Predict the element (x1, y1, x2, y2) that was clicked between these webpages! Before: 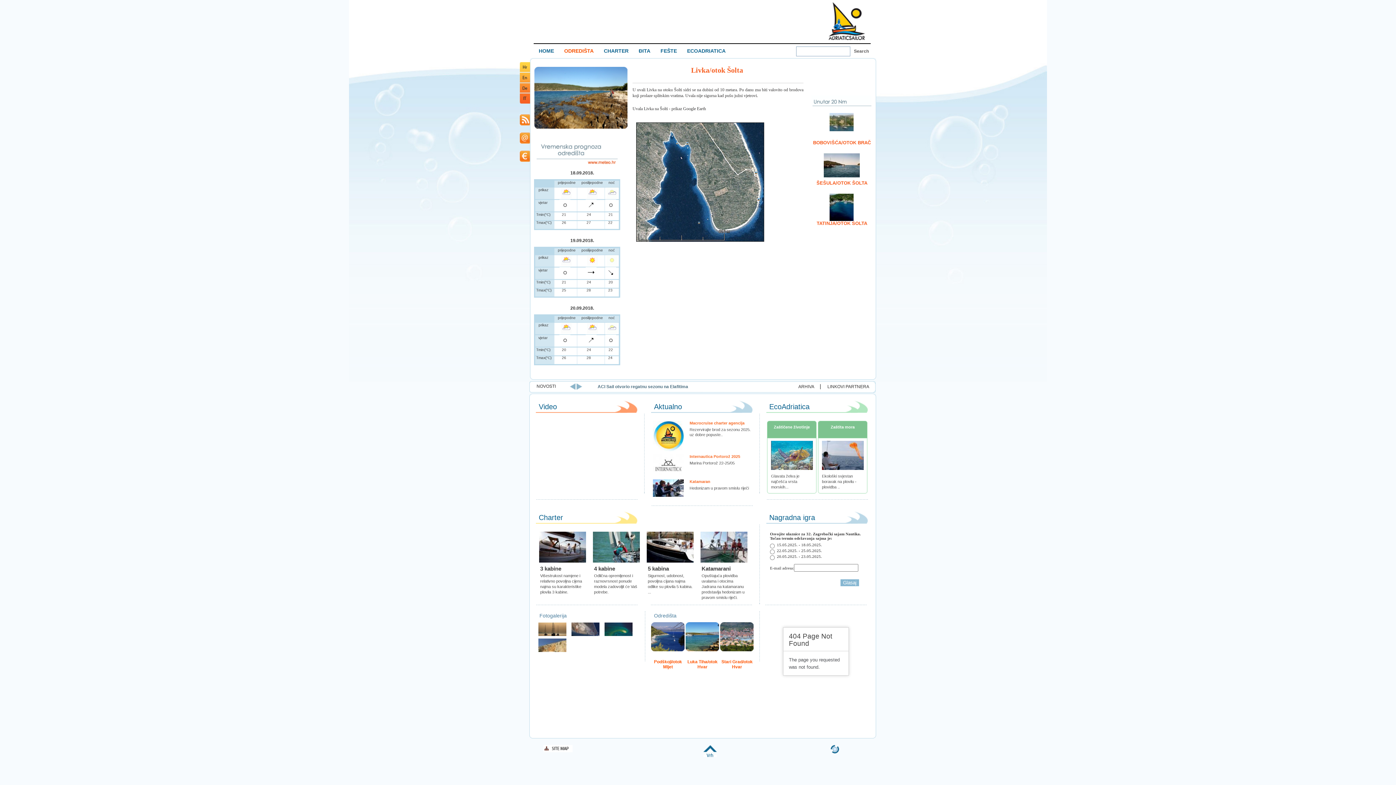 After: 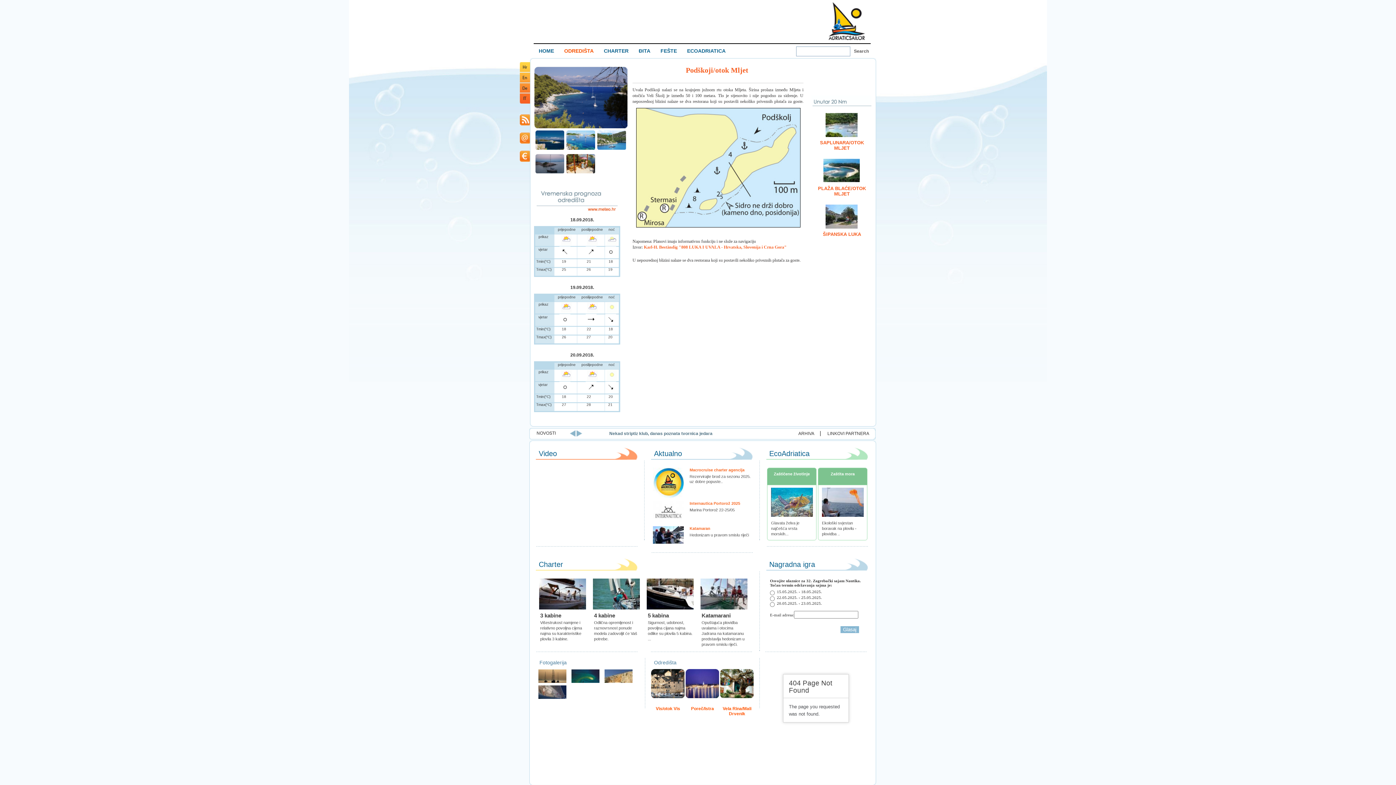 Action: bbox: (651, 622, 685, 669) label: 
Podškoji/otok Mljet